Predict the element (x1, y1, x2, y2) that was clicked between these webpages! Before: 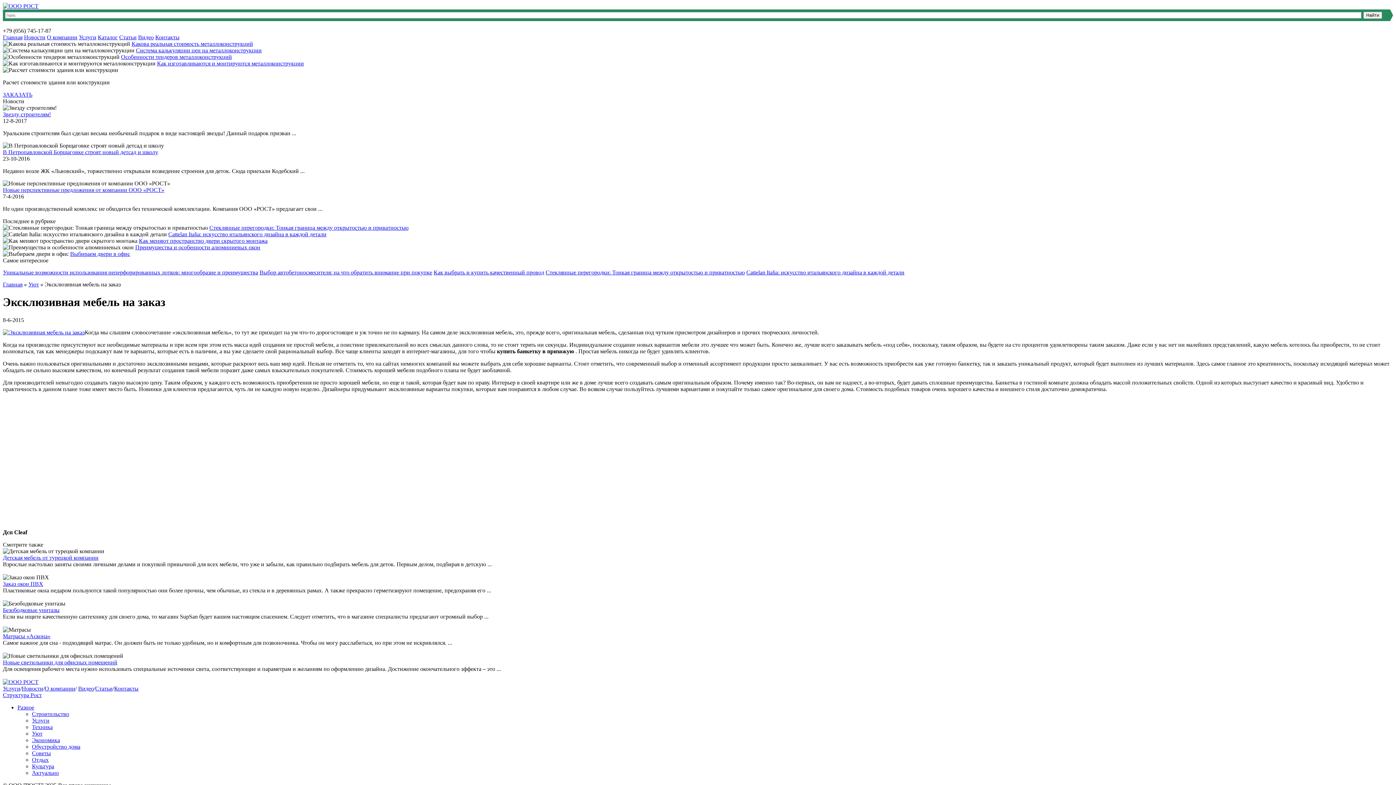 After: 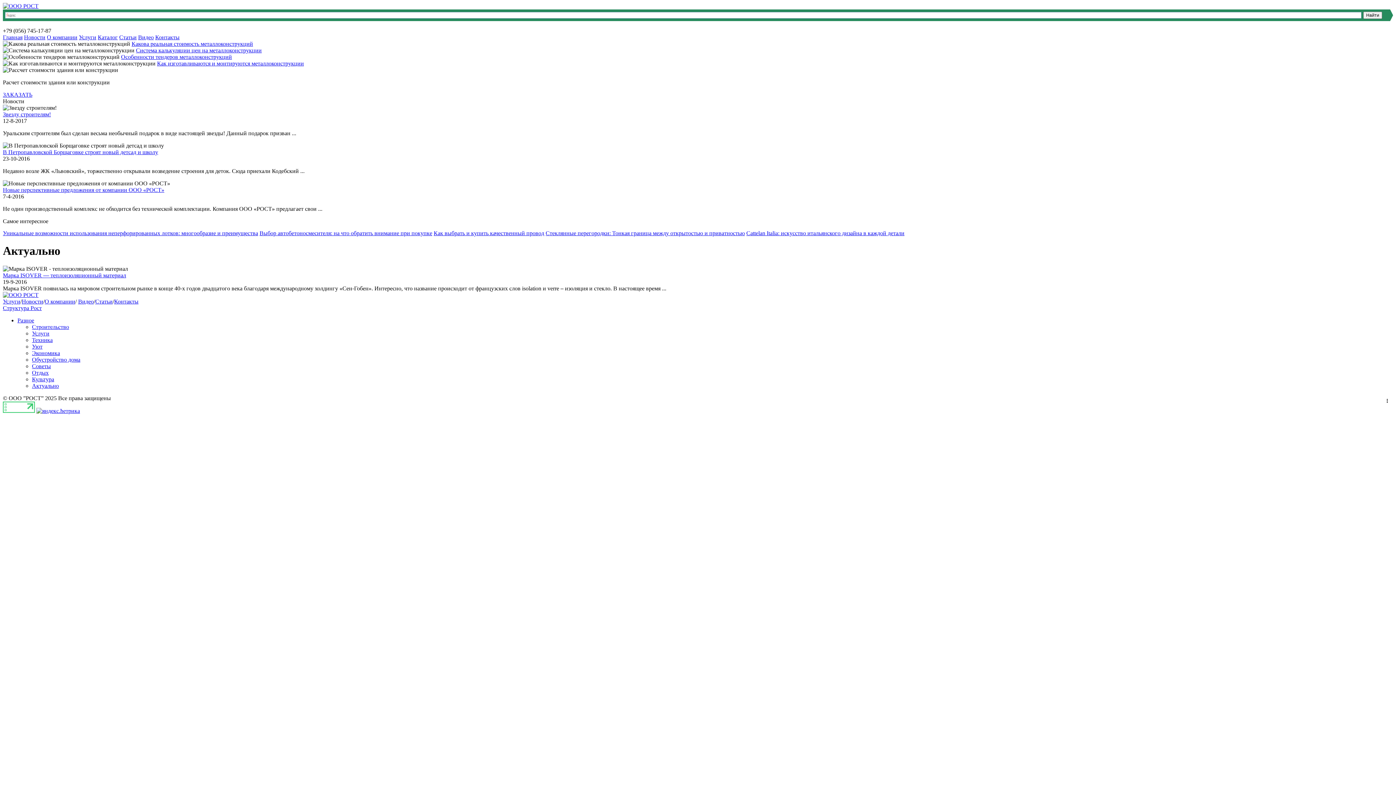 Action: bbox: (32, 770, 58, 776) label: Актуально